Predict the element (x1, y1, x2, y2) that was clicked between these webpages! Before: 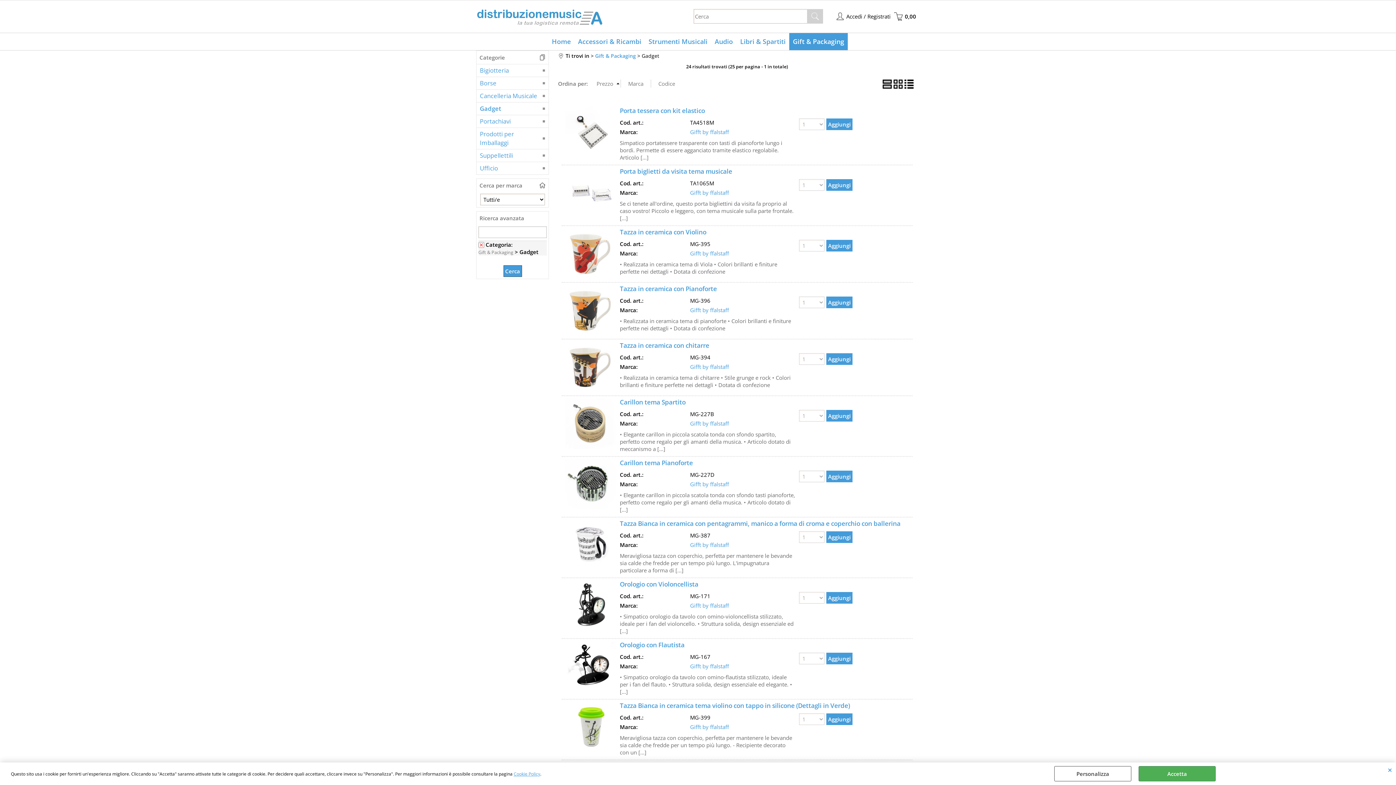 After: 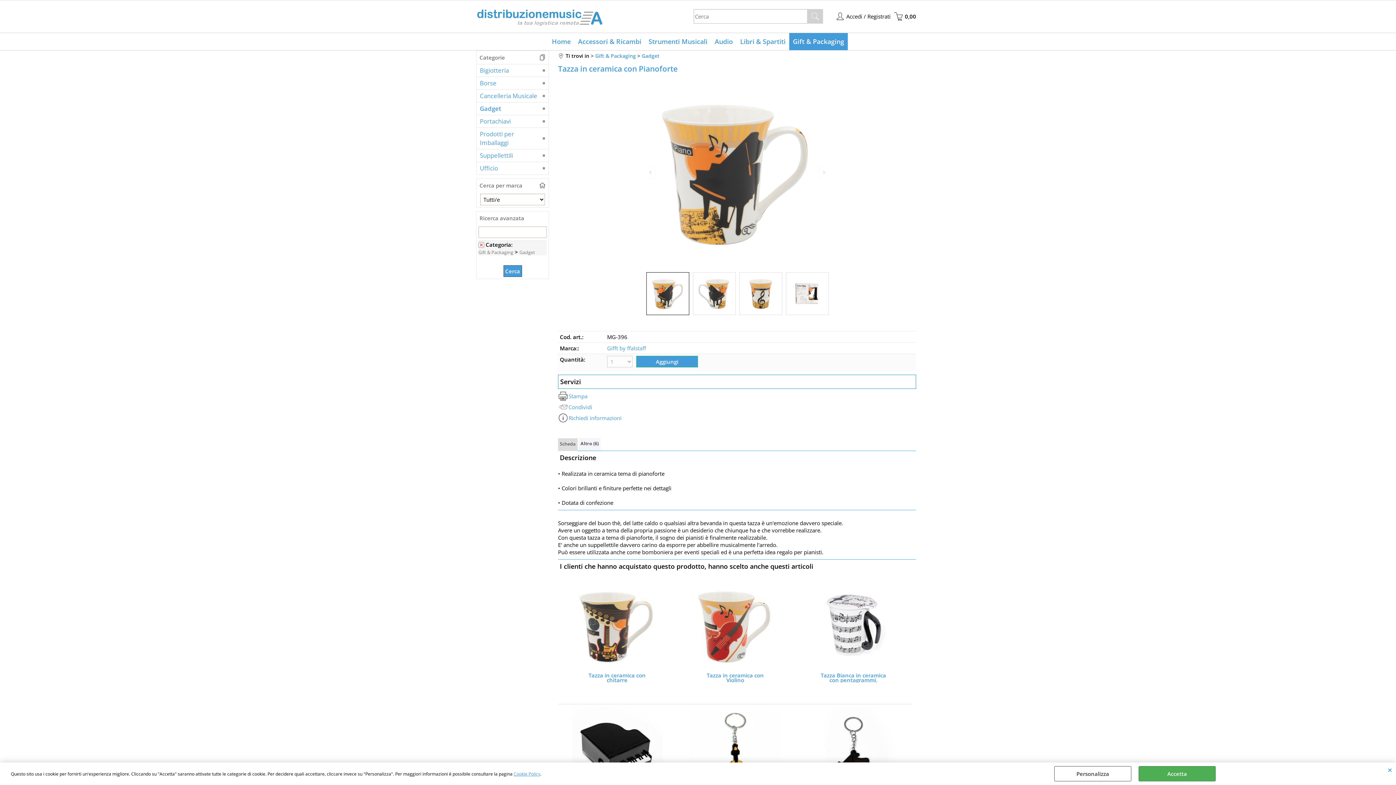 Action: bbox: (561, 284, 620, 337)